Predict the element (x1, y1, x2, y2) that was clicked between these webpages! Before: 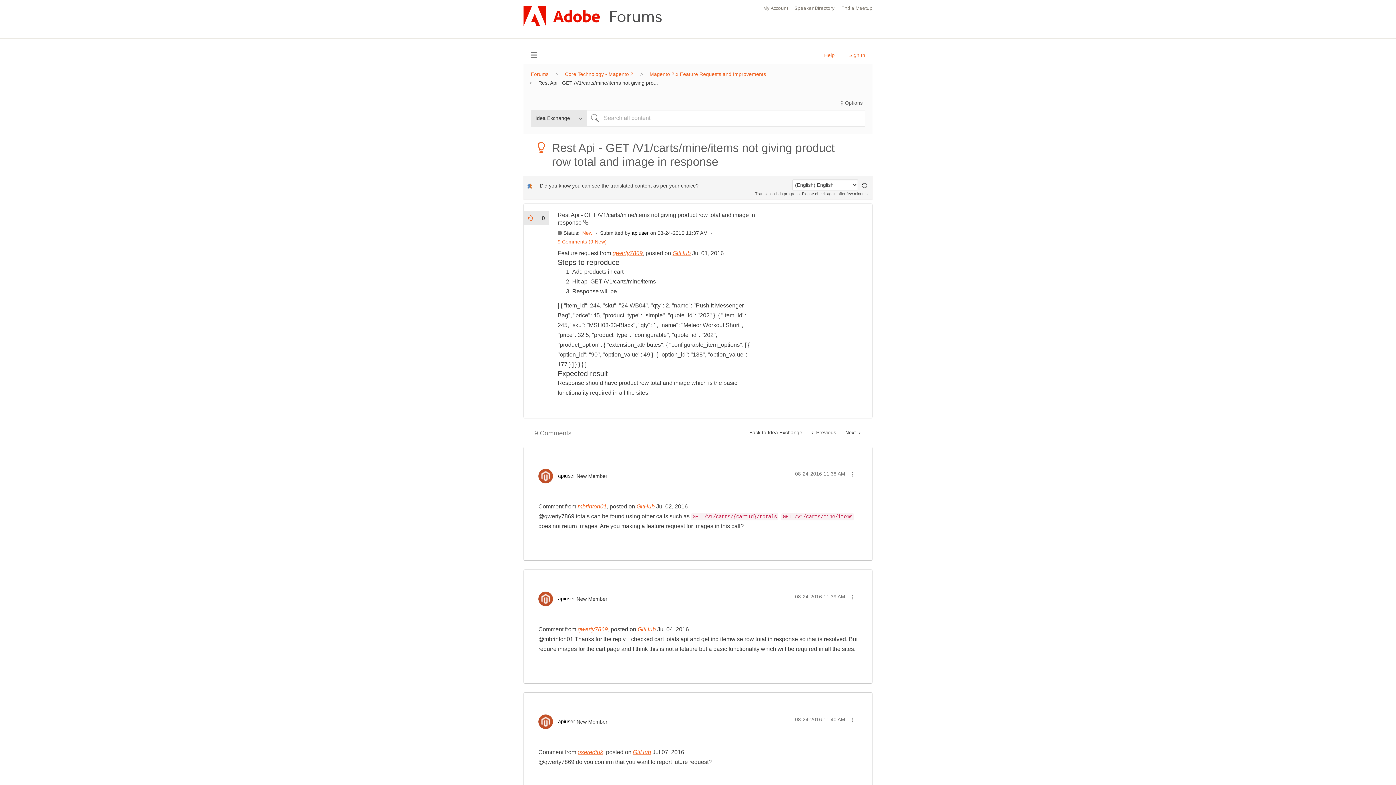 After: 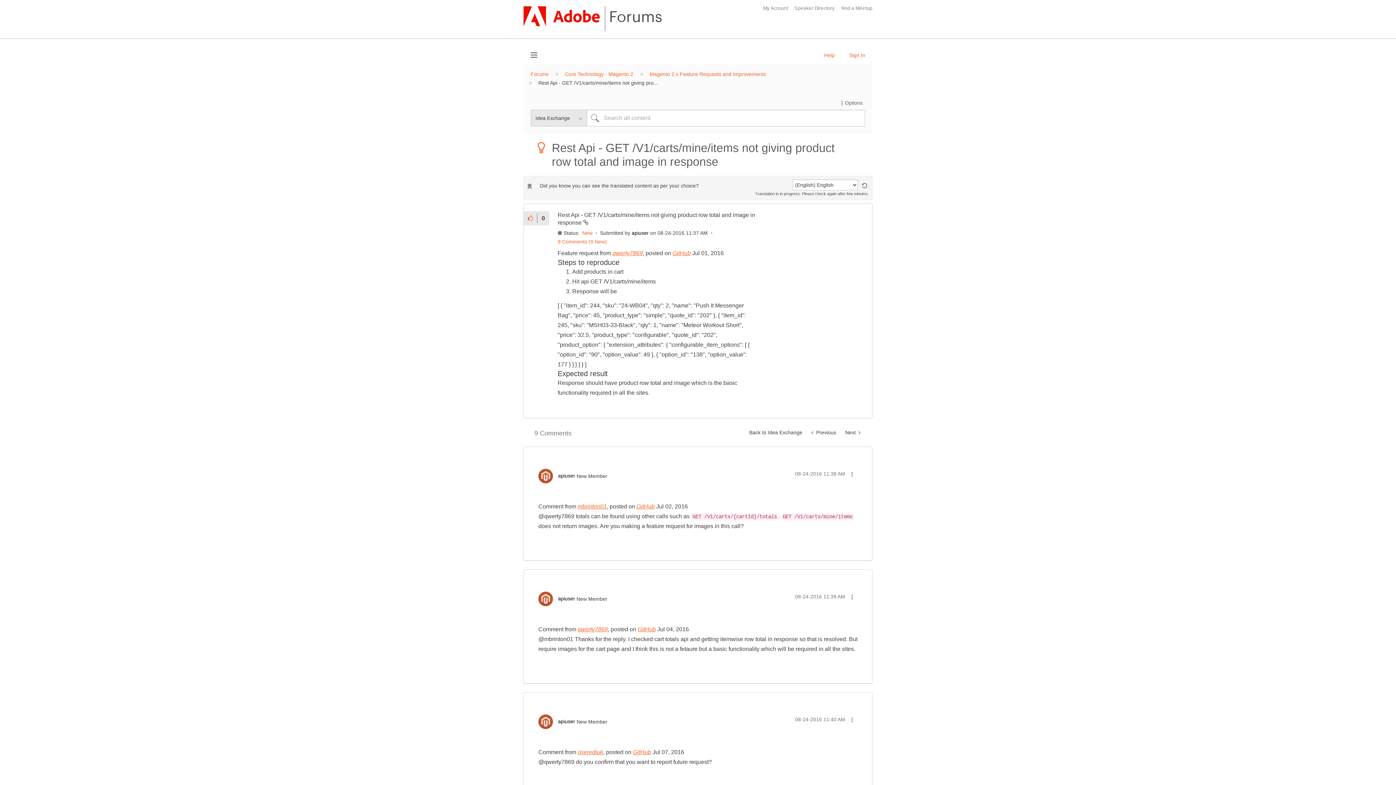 Action: bbox: (612, 250, 642, 256) label: qwerty7869